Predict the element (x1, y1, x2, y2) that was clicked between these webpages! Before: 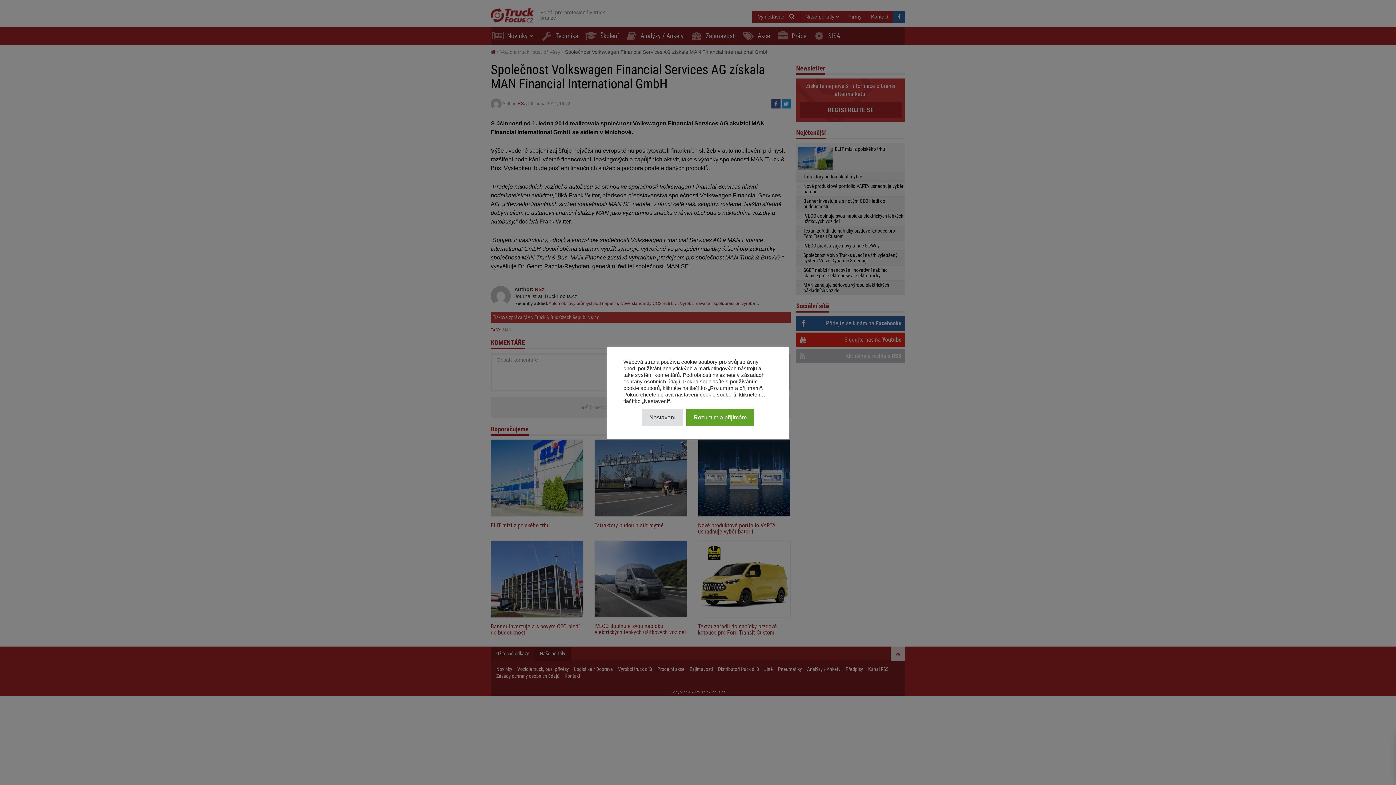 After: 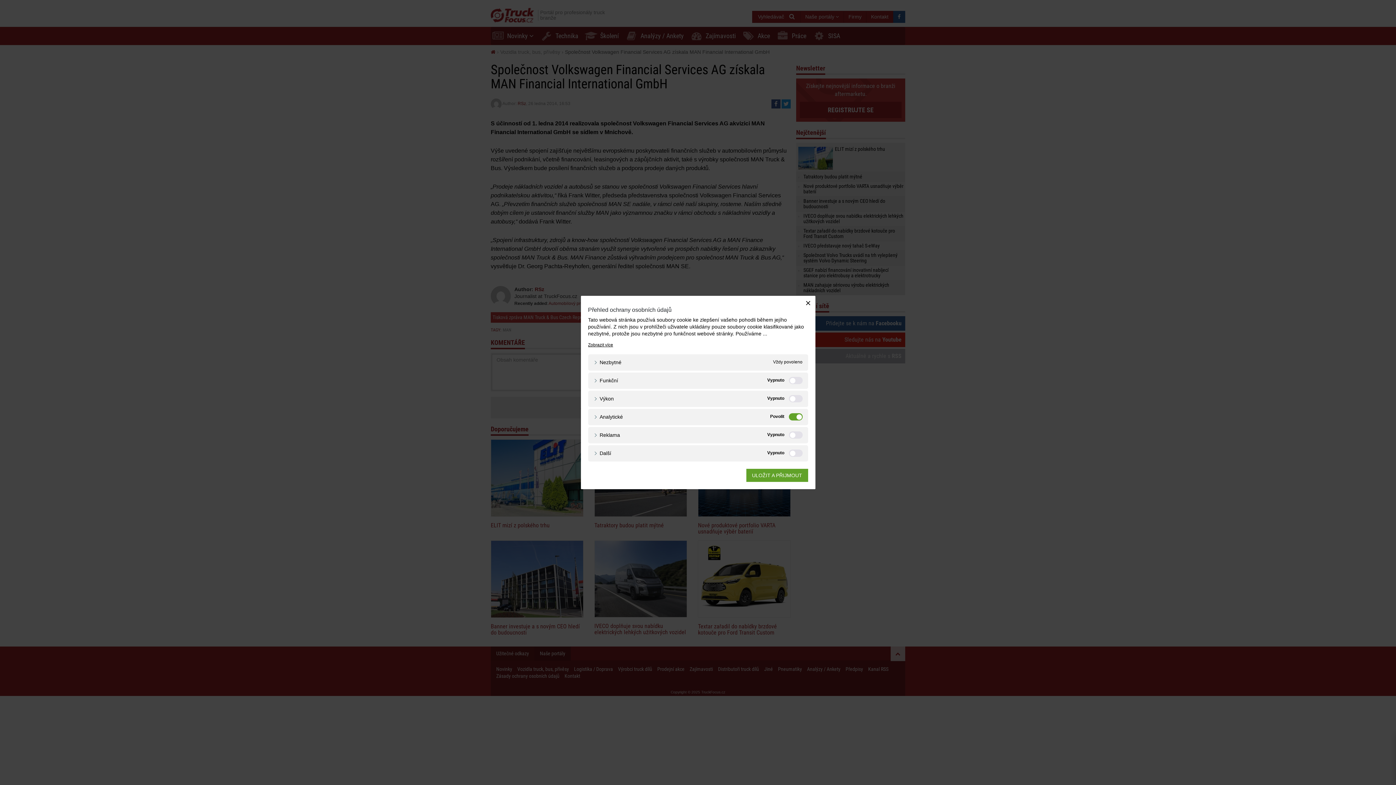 Action: label: Nastavení bbox: (642, 409, 682, 426)